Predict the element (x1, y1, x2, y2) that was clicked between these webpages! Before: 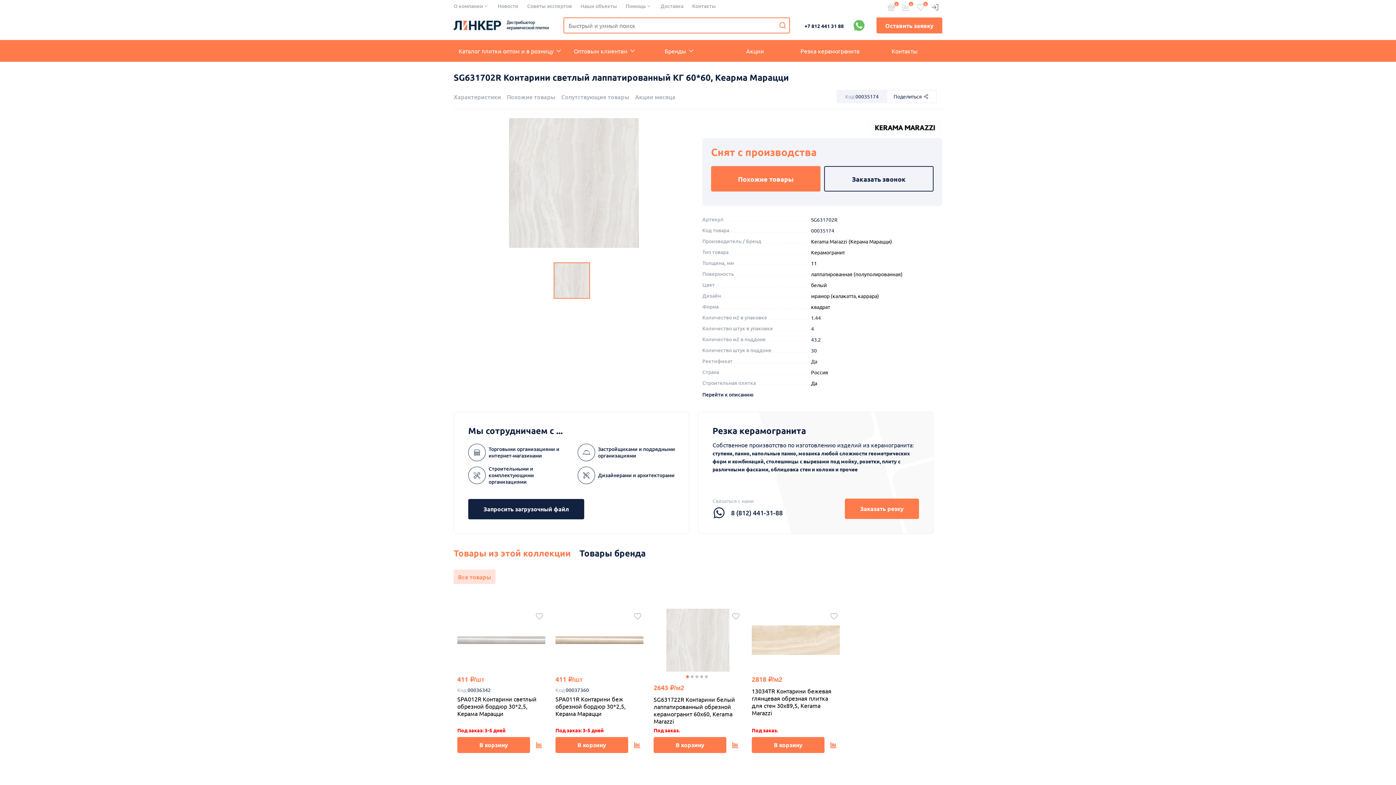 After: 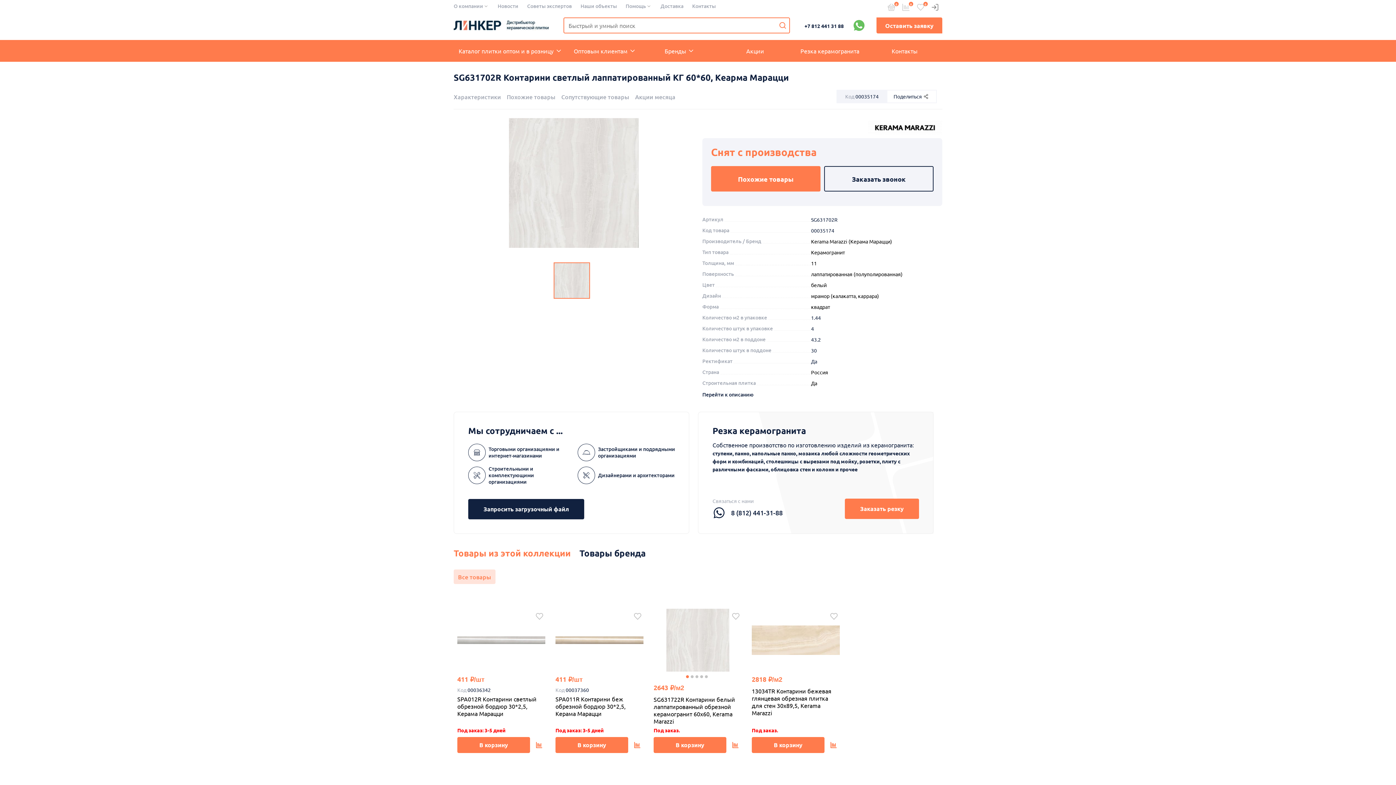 Action: label: Товары из этой коллекции bbox: (453, 548, 570, 558)